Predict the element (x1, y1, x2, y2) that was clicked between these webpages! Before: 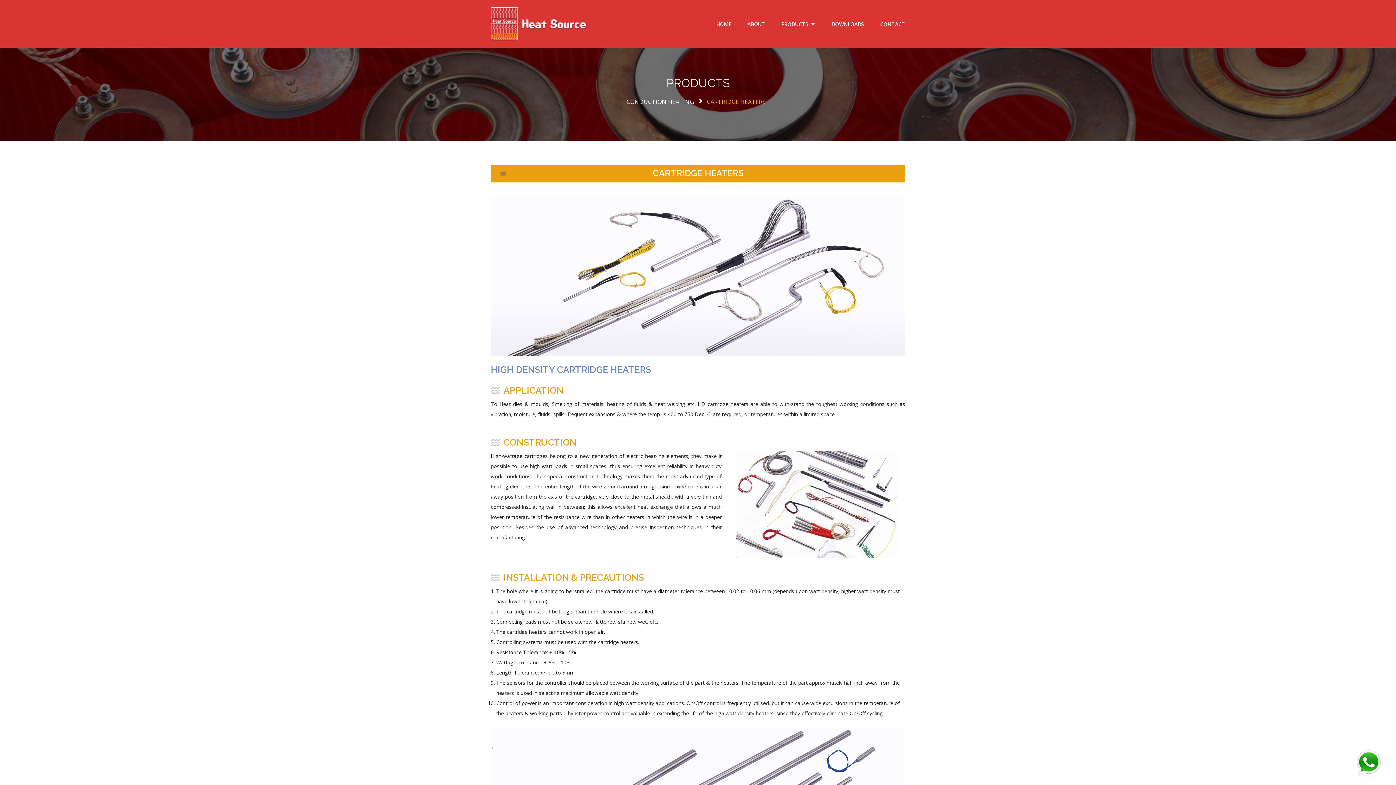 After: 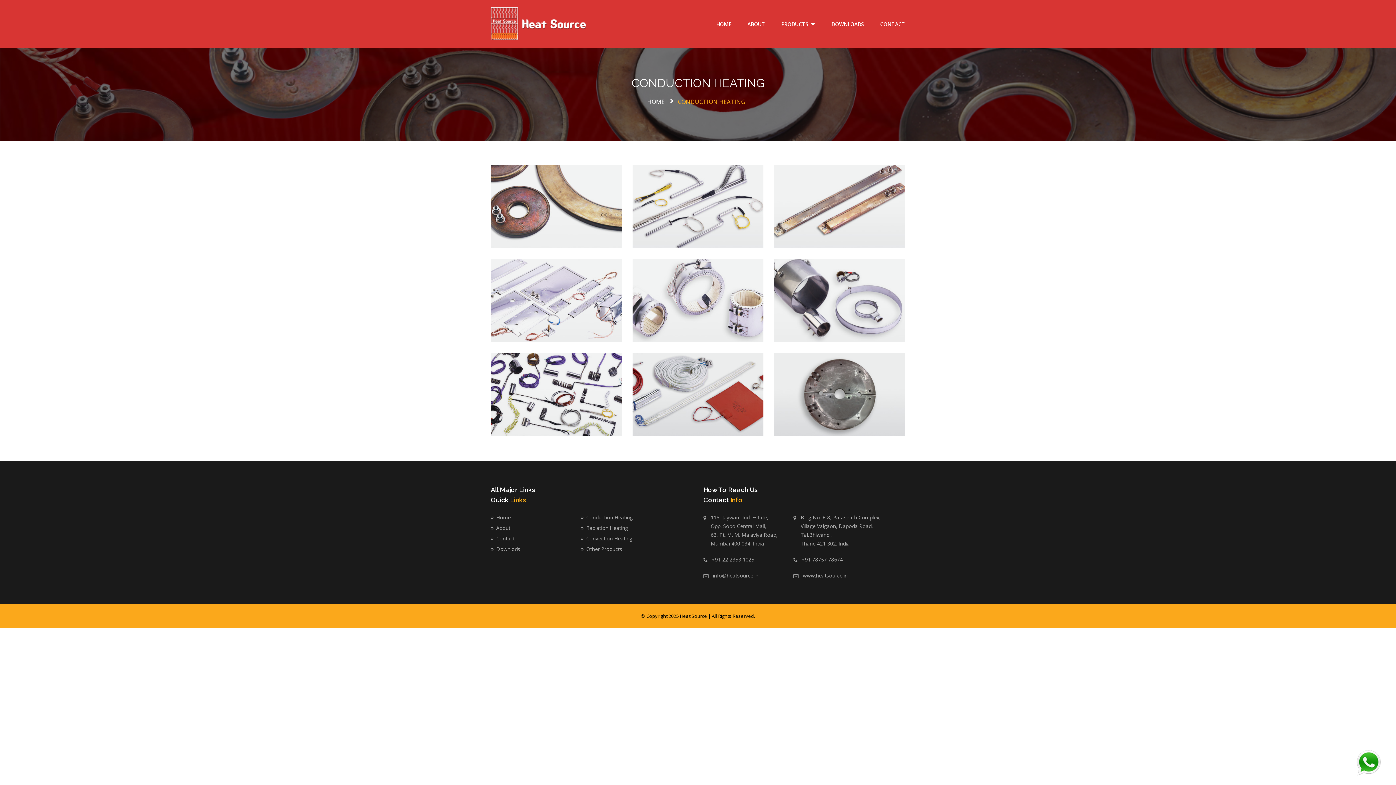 Action: label: CONDUCTION HEATING bbox: (626, 99, 694, 104)